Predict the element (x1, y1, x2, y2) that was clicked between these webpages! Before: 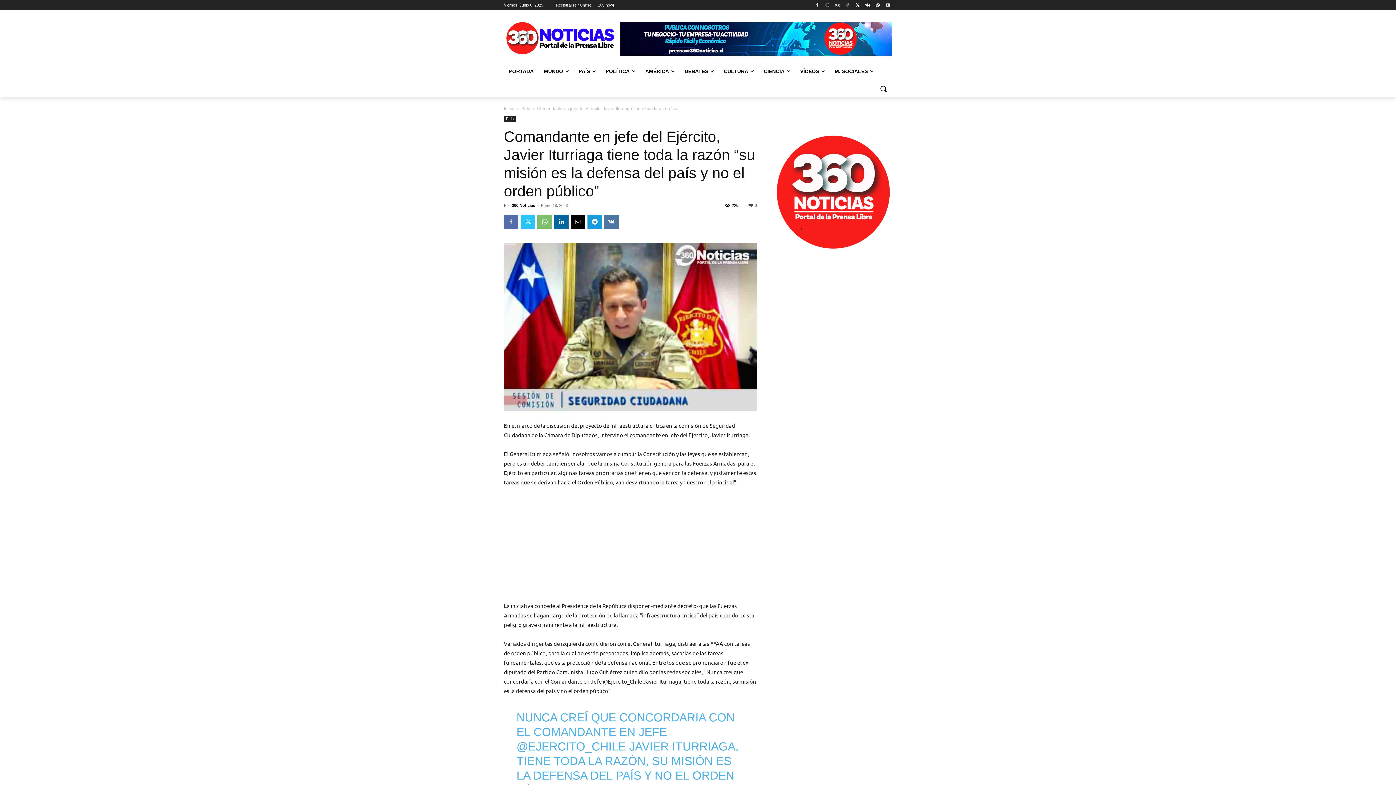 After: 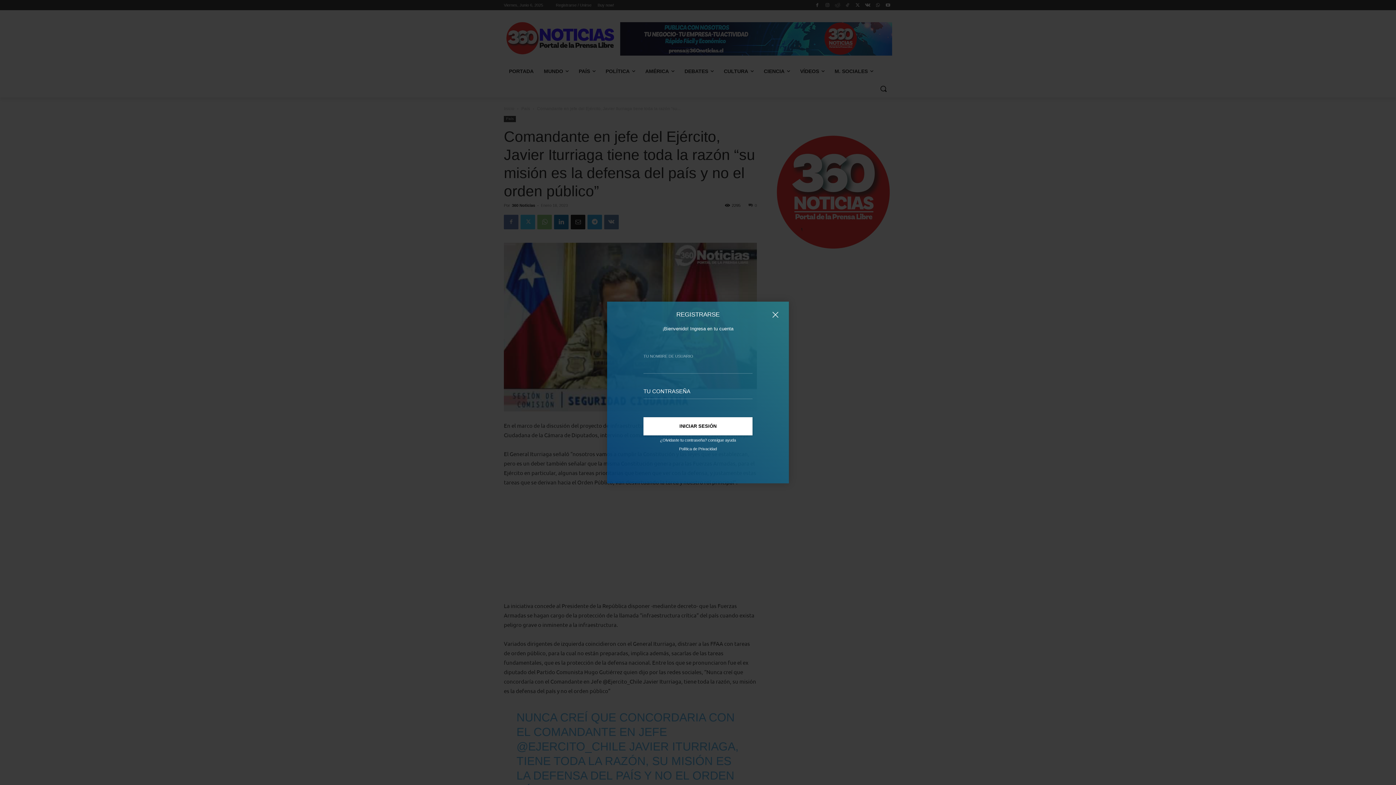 Action: label: Registrarse / Unirse bbox: (556, 0, 591, 10)